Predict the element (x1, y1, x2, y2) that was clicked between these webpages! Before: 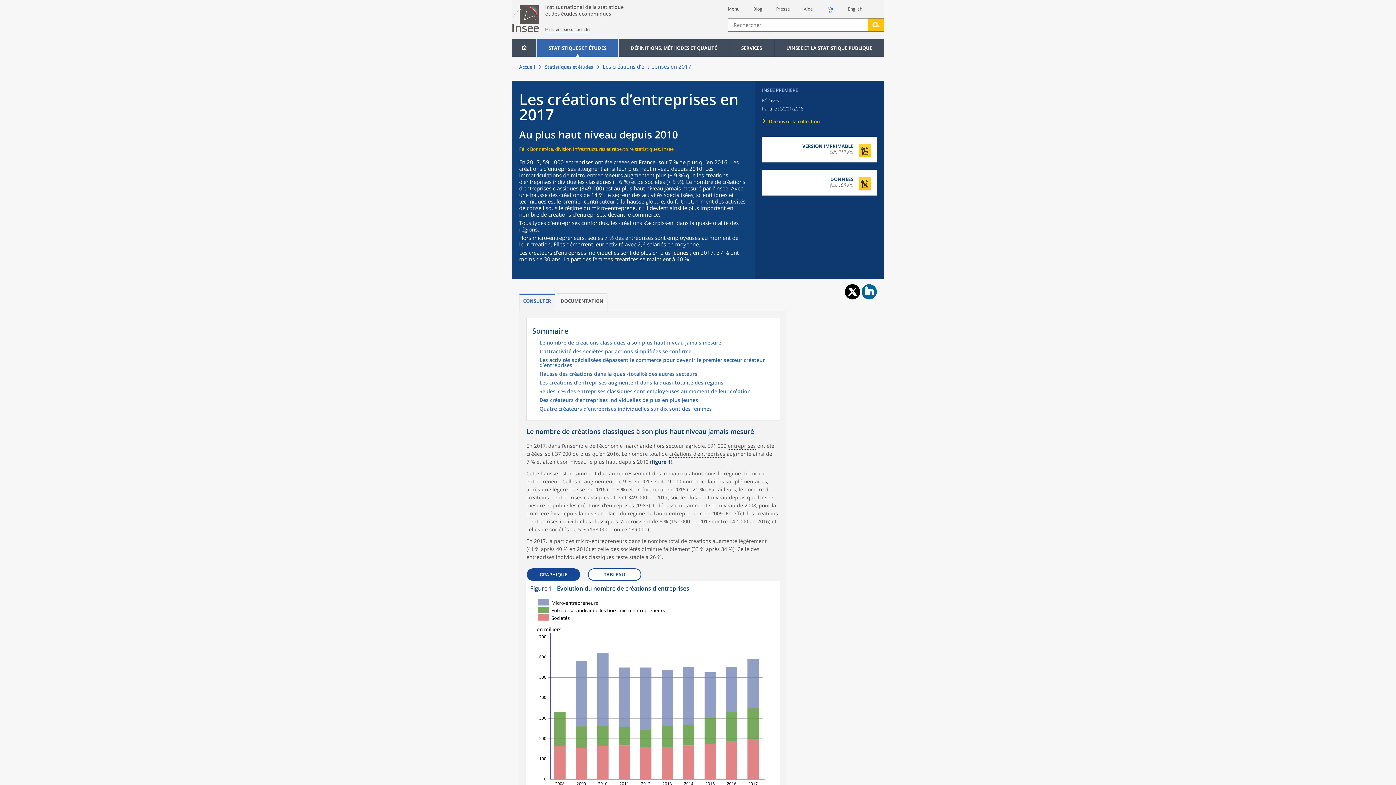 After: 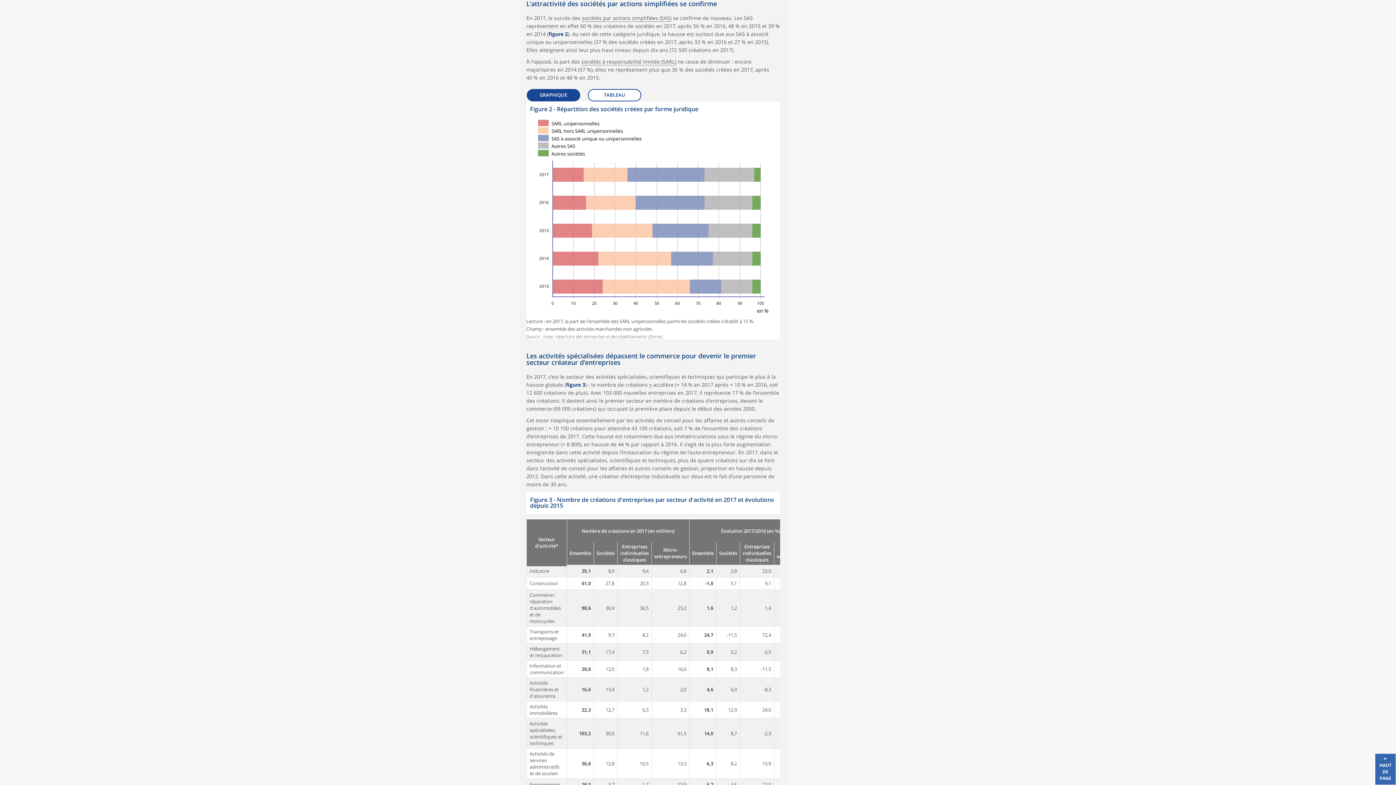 Action: bbox: (539, 349, 774, 357) label: L’attractivité des sociétés par actions simplifiées se confirme